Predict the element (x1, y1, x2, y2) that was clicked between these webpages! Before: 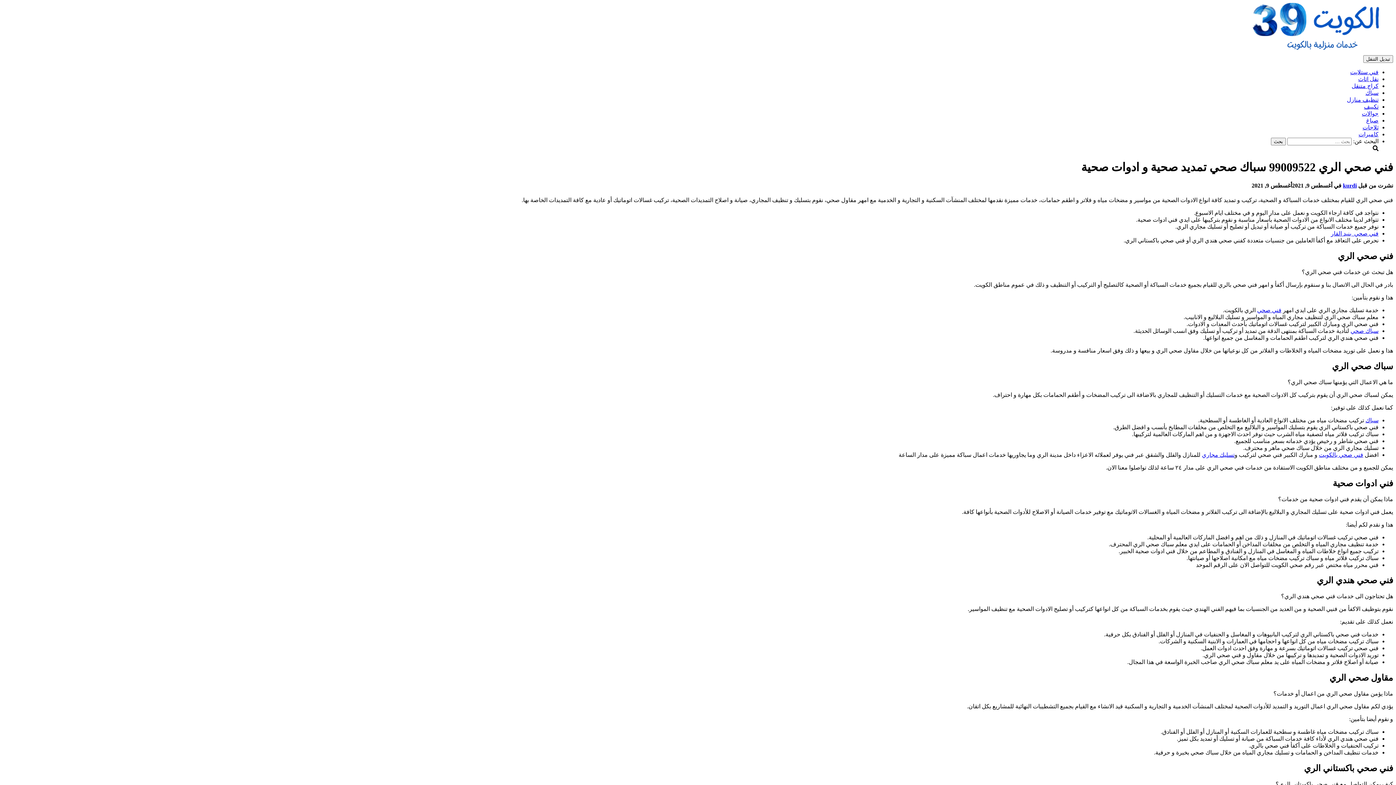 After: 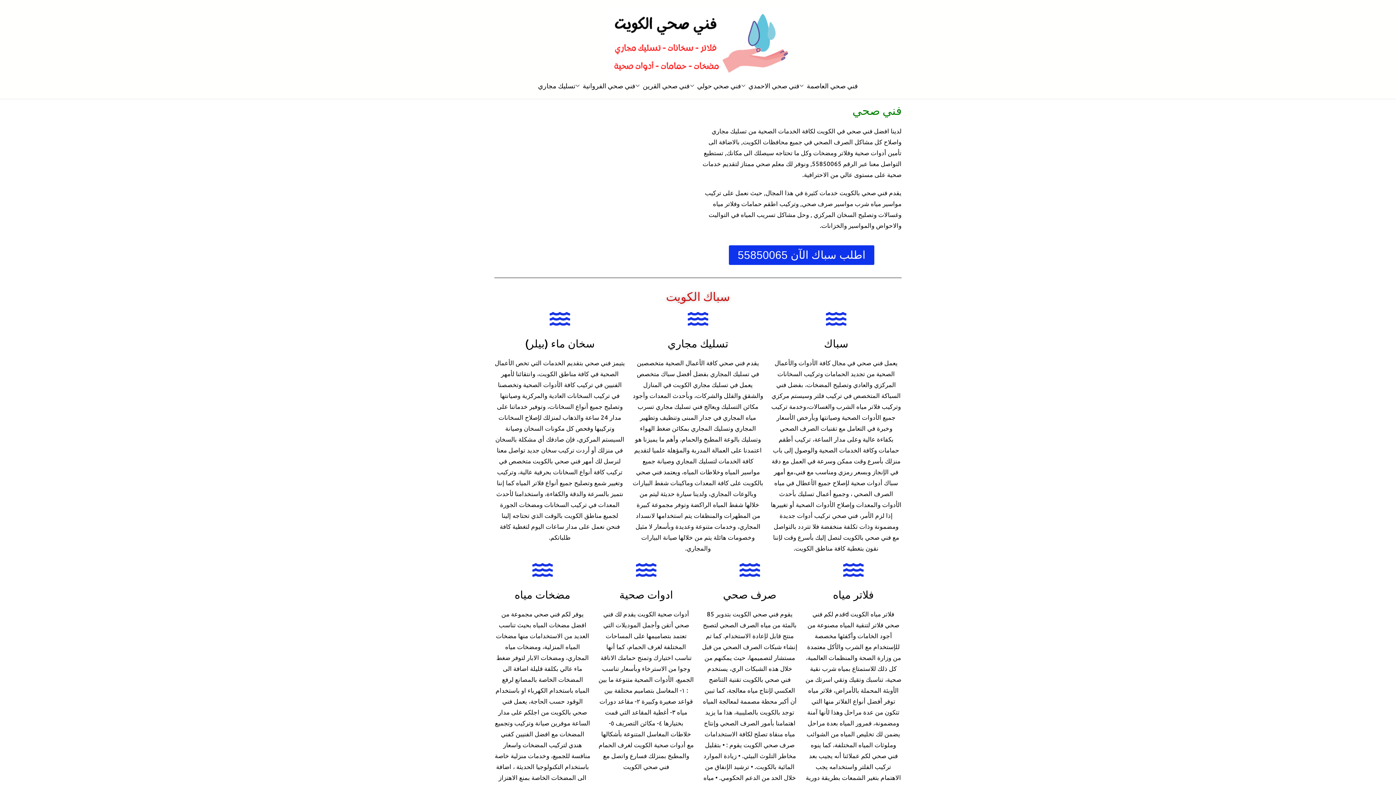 Action: label: سباك صحي bbox: (1350, 327, 1378, 334)